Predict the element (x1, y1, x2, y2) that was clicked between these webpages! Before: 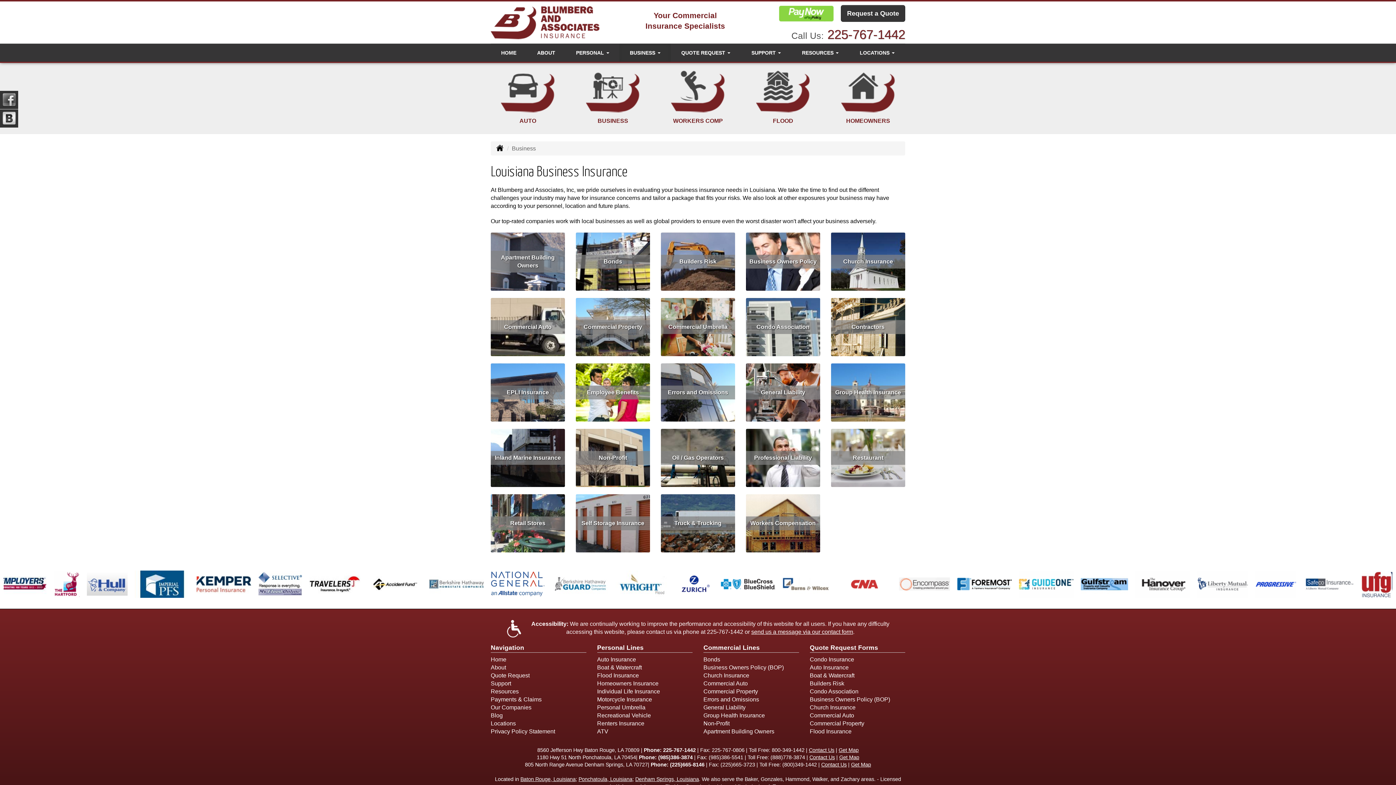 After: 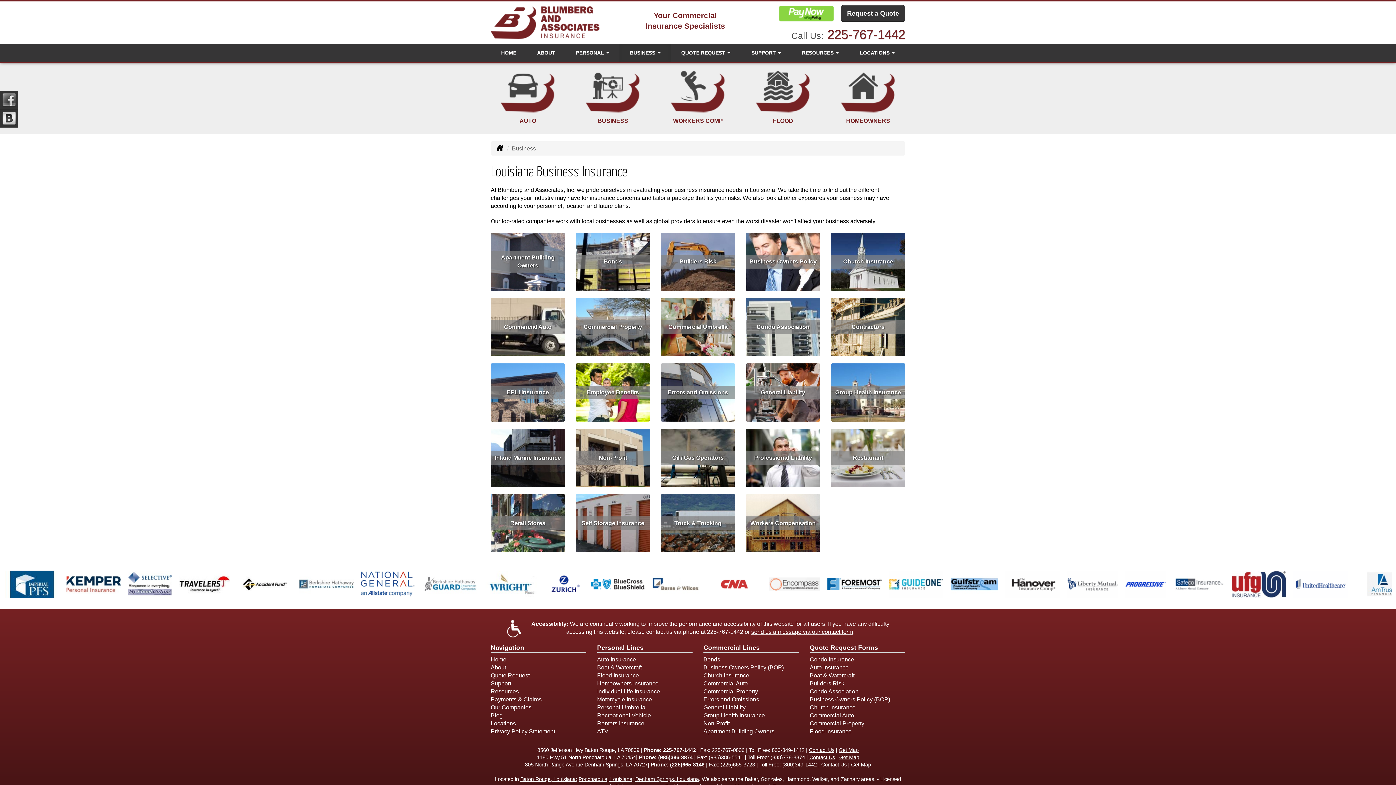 Action: bbox: (576, 61, 650, 134) label: BUSINESS